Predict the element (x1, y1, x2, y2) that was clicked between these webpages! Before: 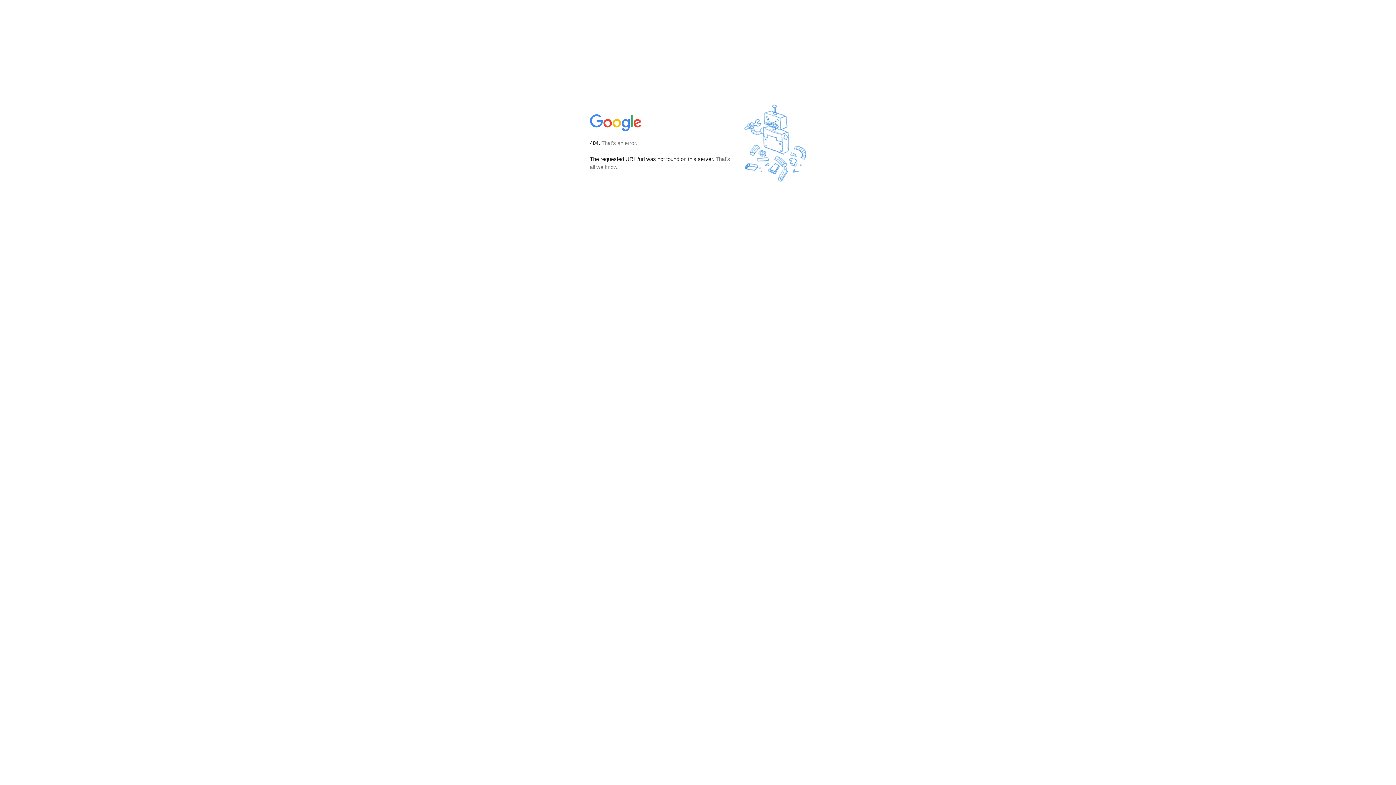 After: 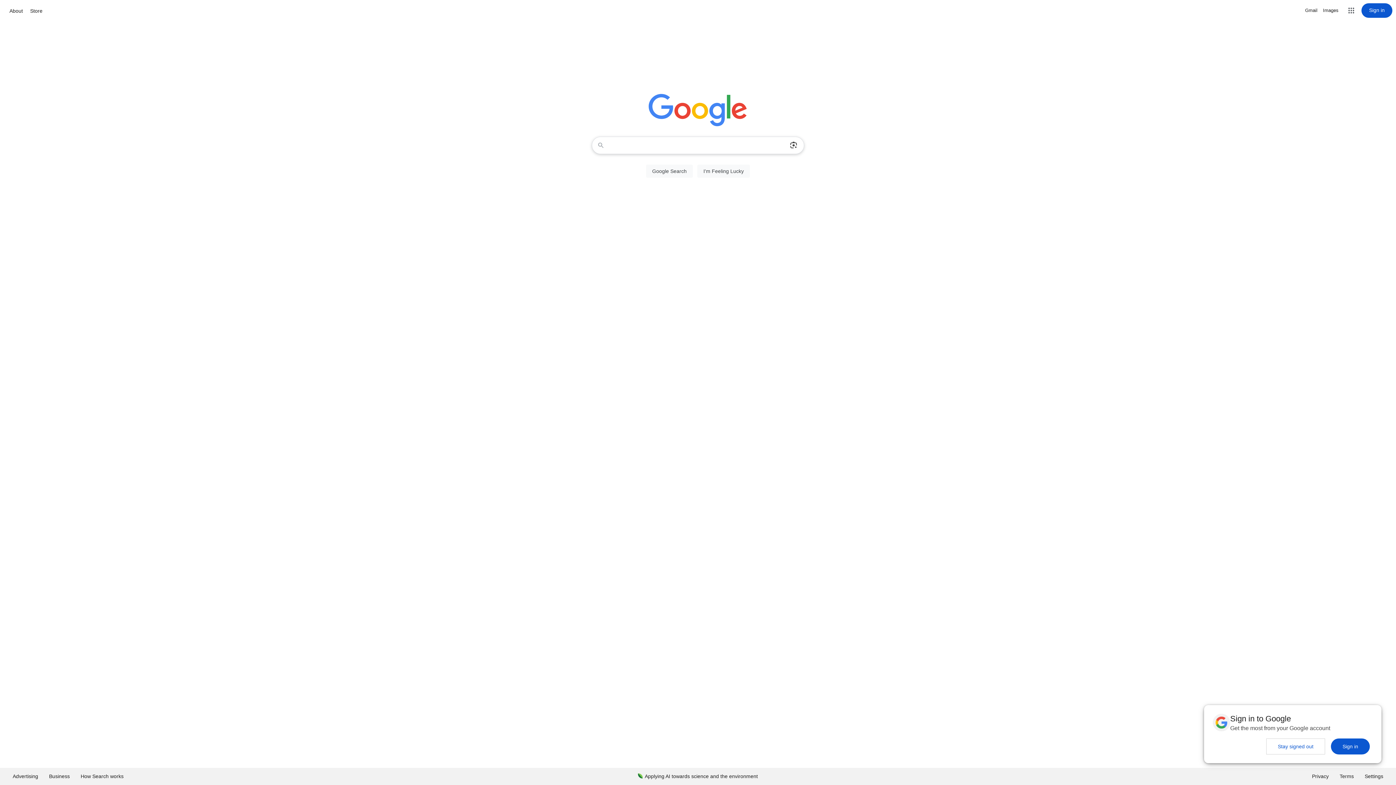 Action: bbox: (590, 127, 642, 134)